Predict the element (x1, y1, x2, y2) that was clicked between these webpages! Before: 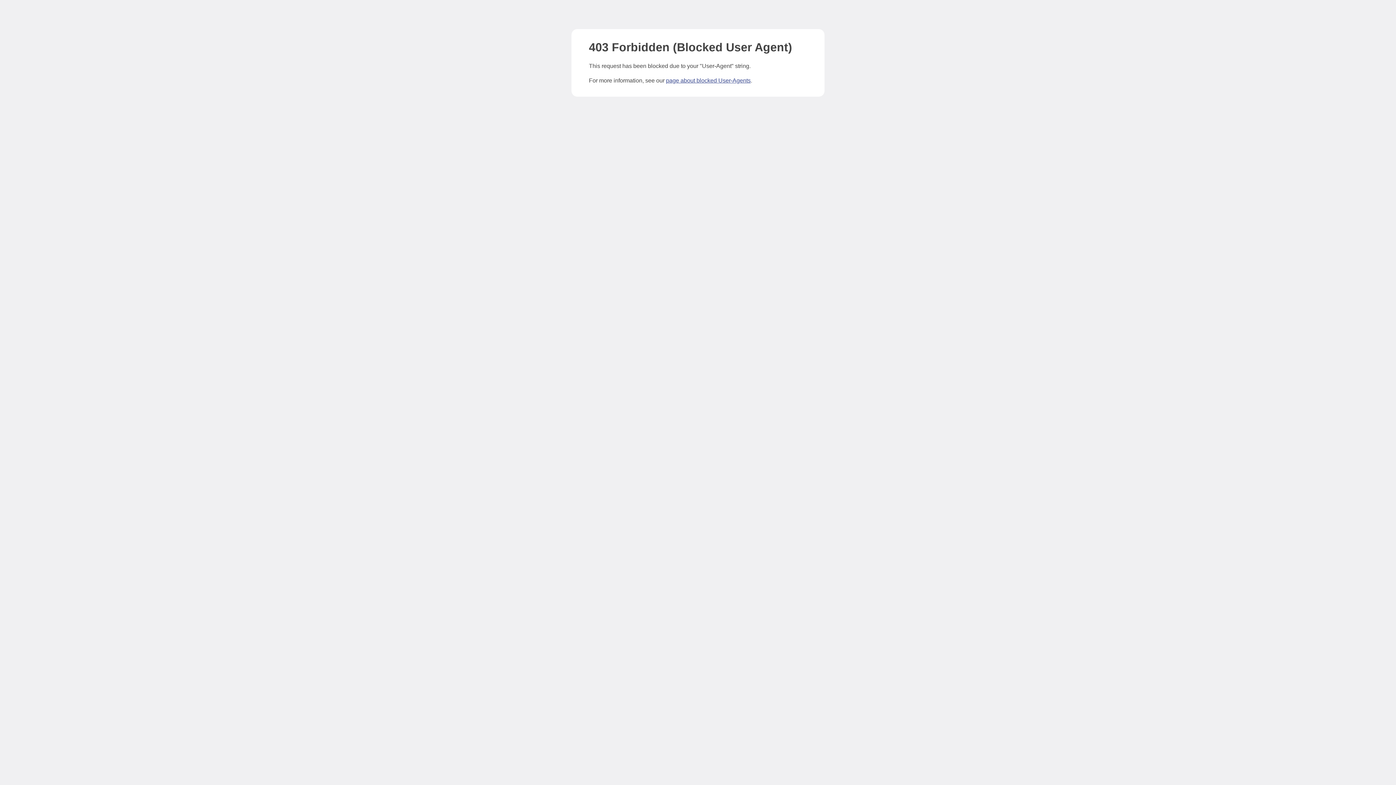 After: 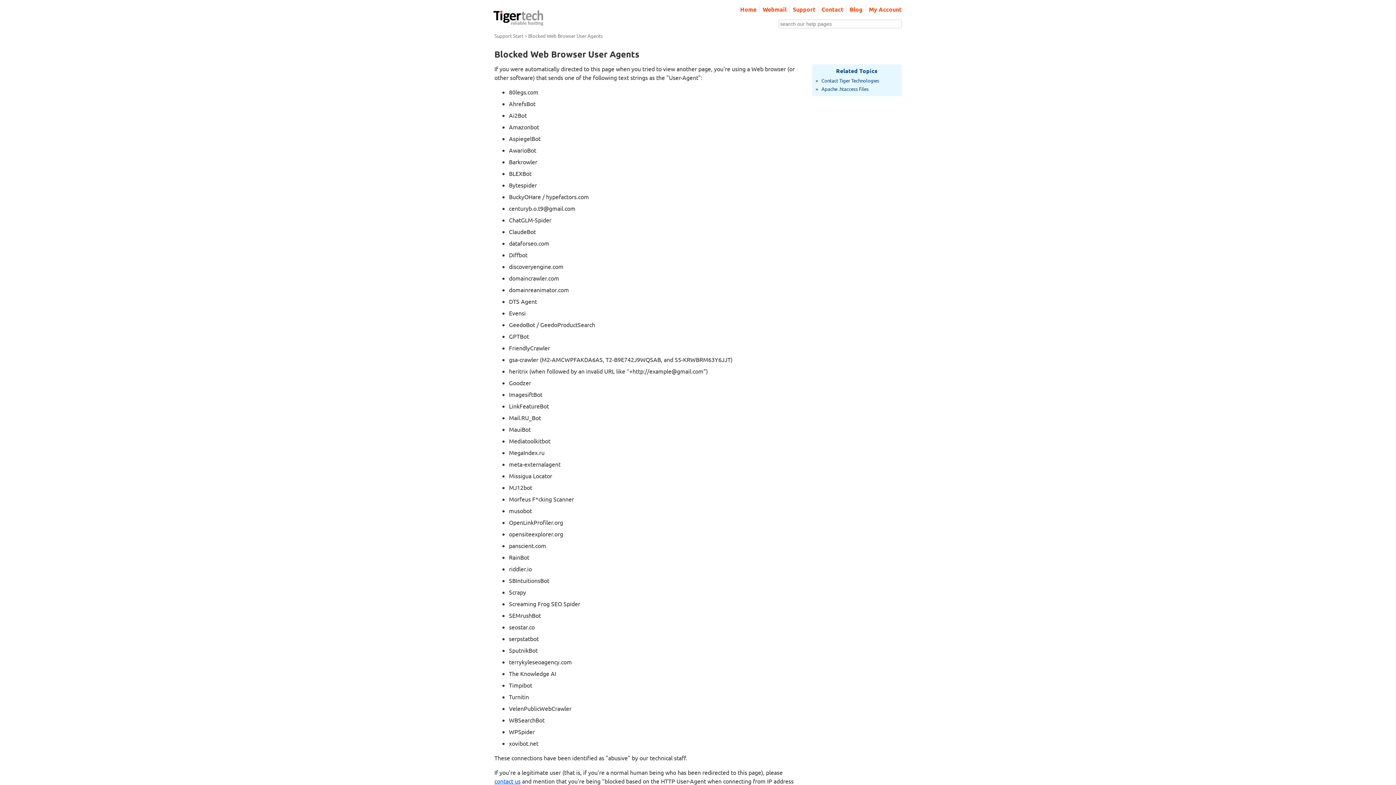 Action: bbox: (666, 77, 750, 83) label: page about blocked User-Agents